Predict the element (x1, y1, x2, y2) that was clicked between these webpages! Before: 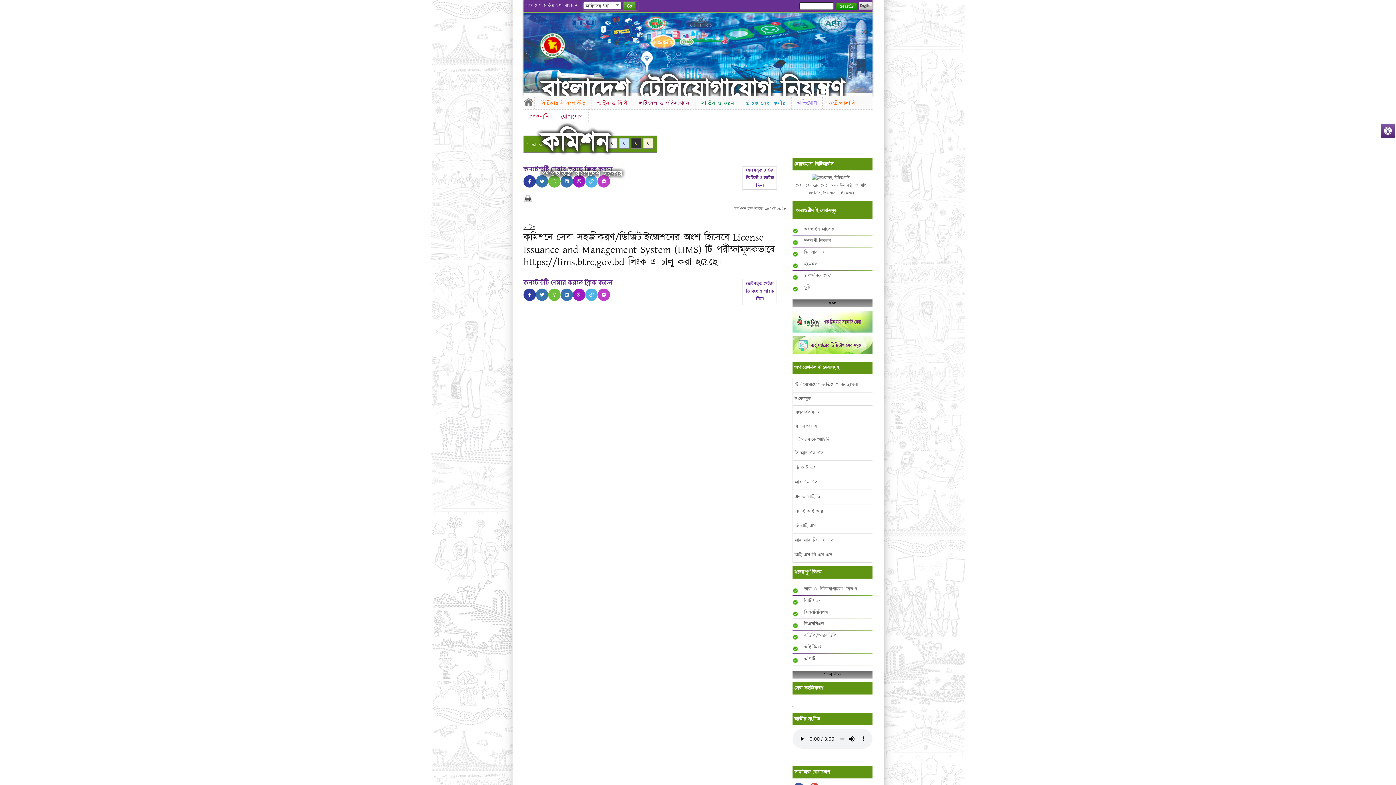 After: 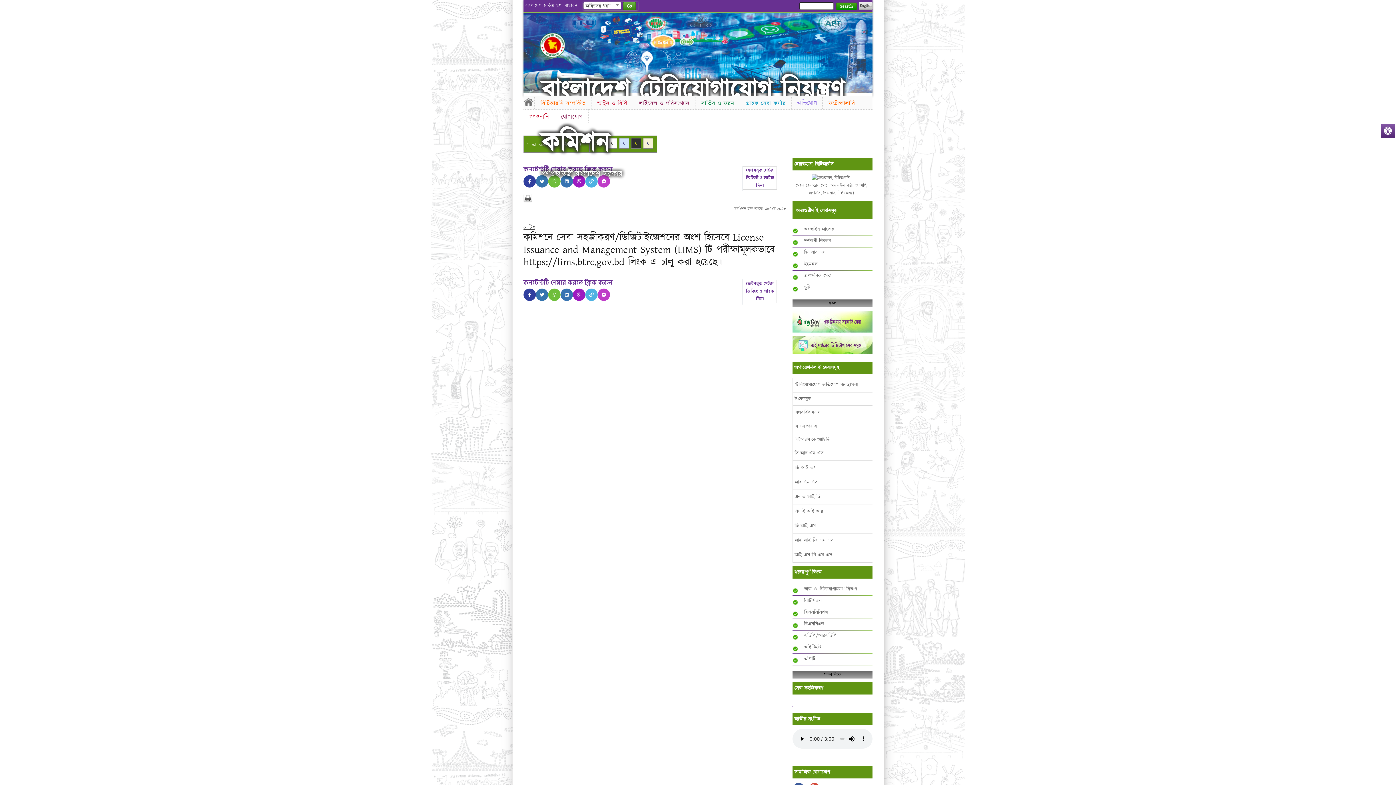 Action: label: ফেইসবুক পেইজ ভিজিট ও লাইক দিন। bbox: (744, 280, 776, 302)